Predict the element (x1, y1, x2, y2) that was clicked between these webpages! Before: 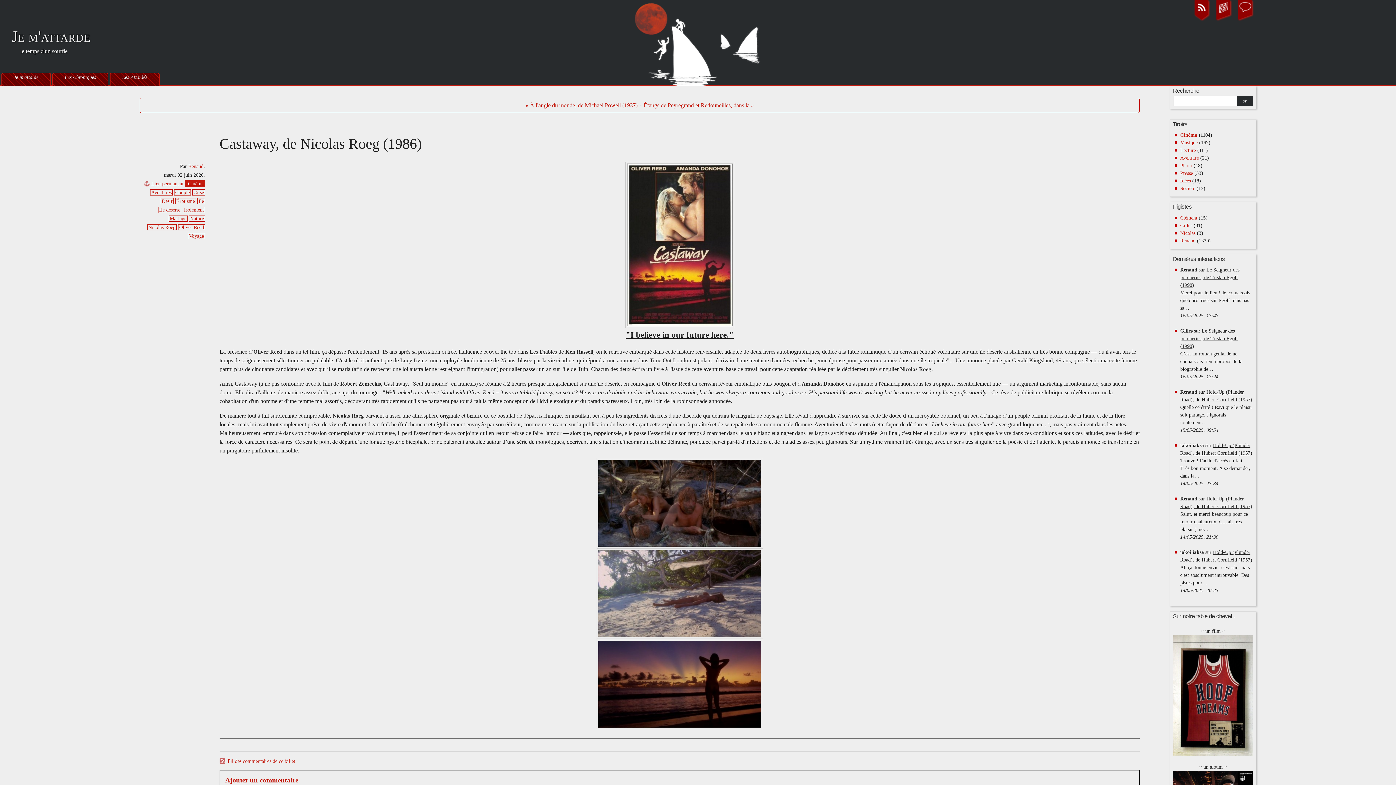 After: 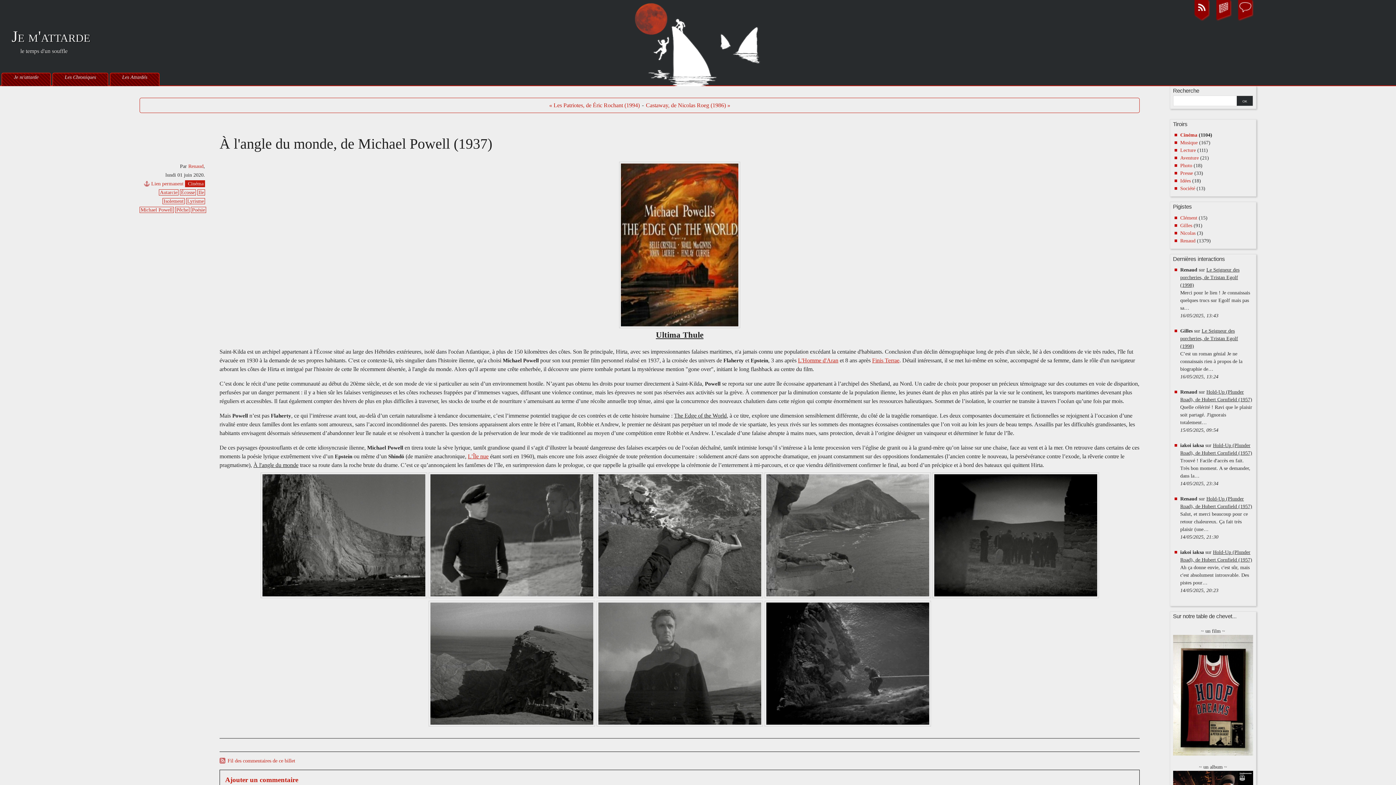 Action: label: « À l'angle du monde, de Michael Powell (1937) bbox: (524, 101, 638, 109)